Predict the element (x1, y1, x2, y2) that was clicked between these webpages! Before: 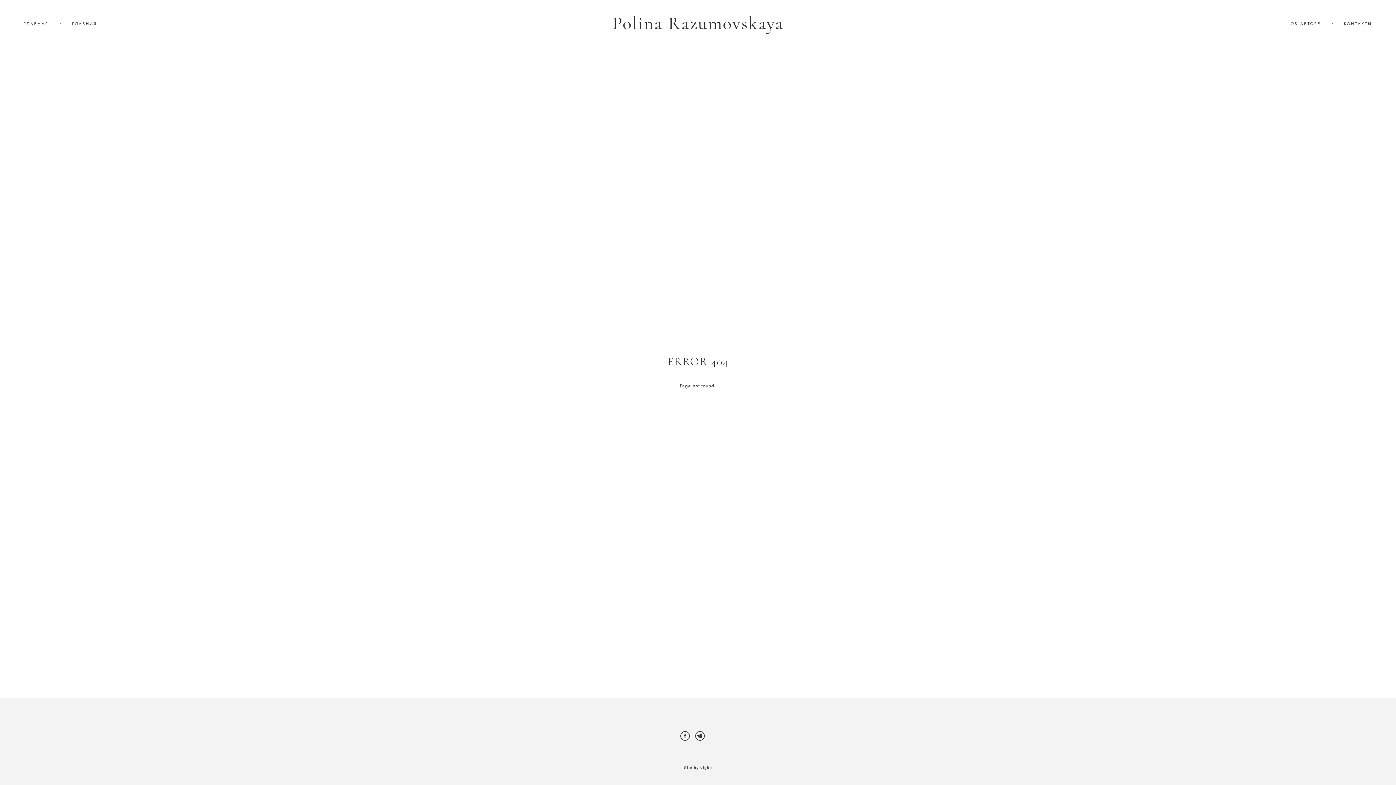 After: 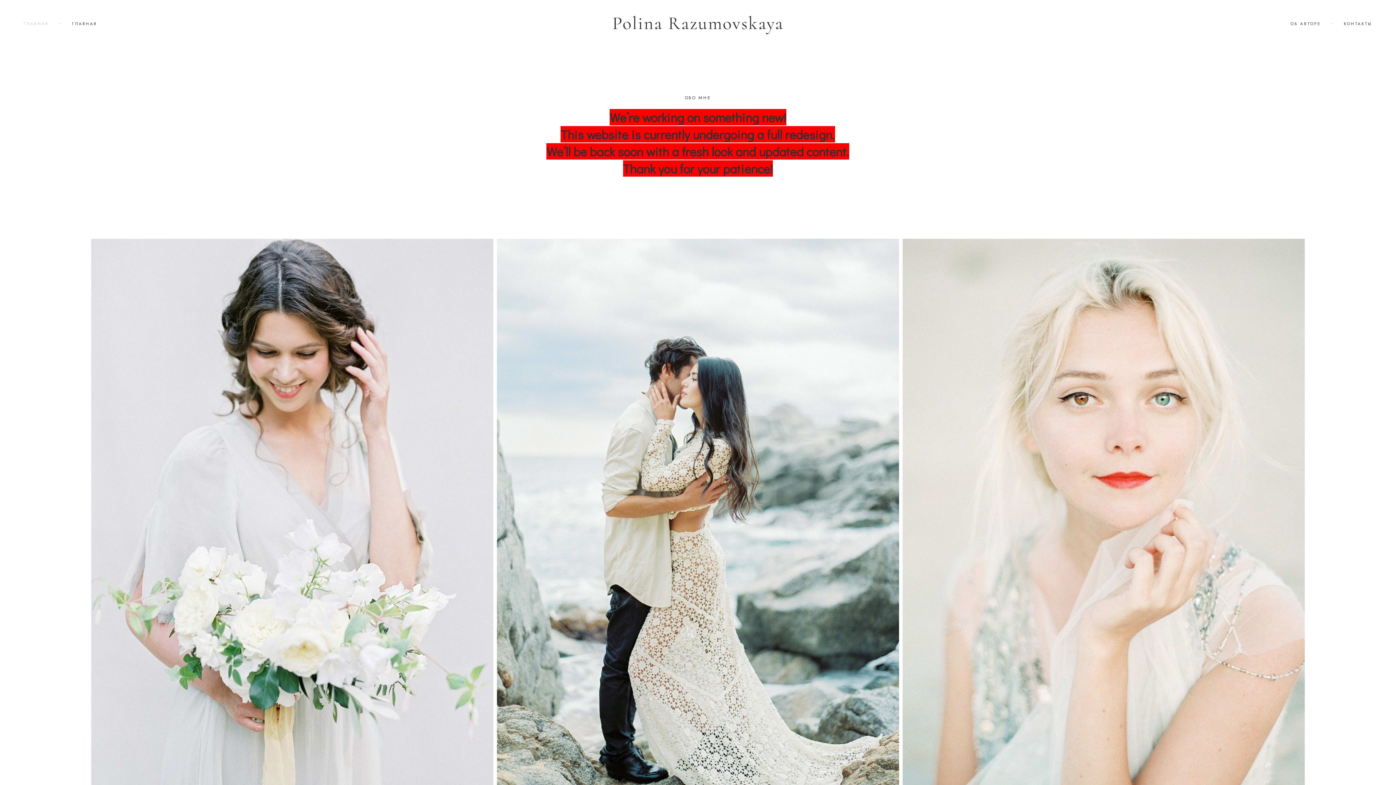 Action: label: Polina Razumovskaya bbox: (612, 14, 783, 32)